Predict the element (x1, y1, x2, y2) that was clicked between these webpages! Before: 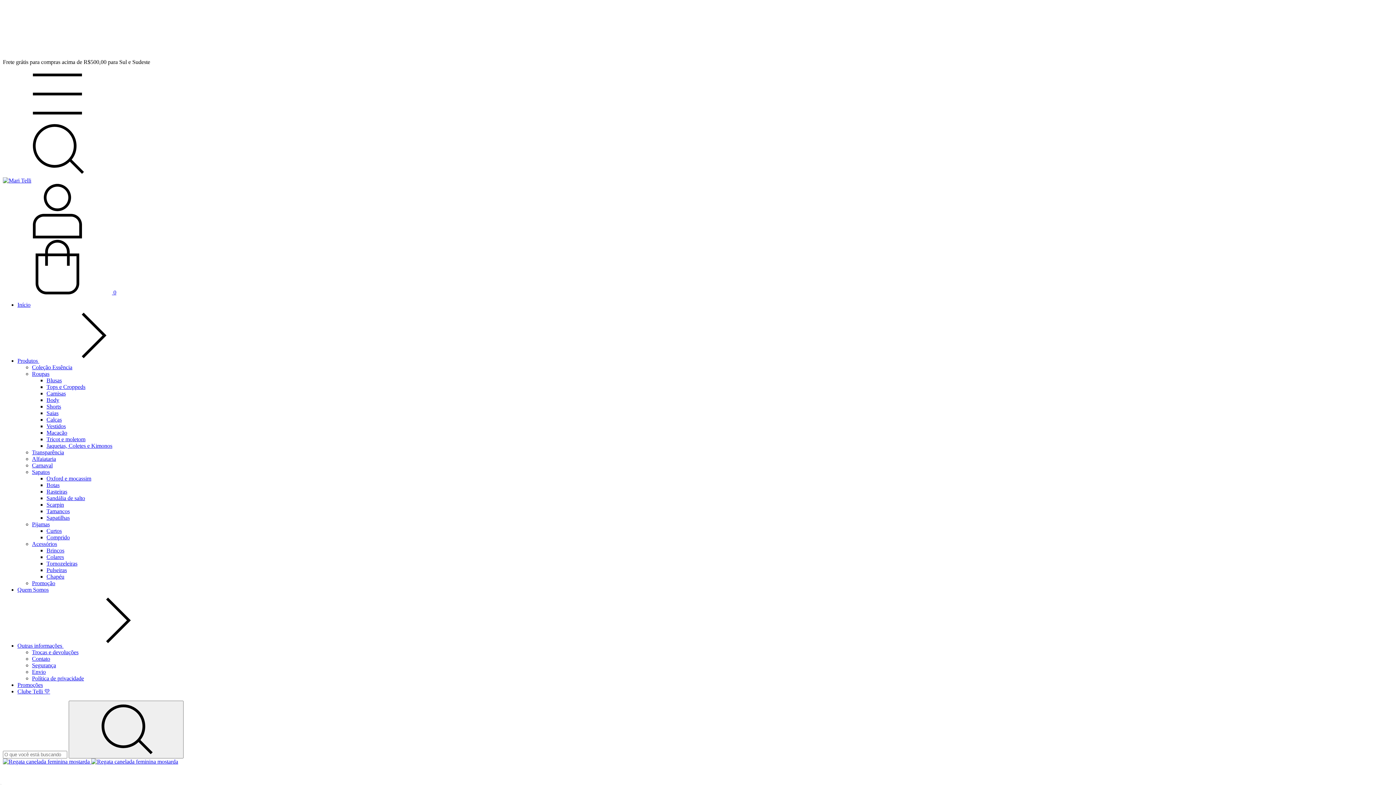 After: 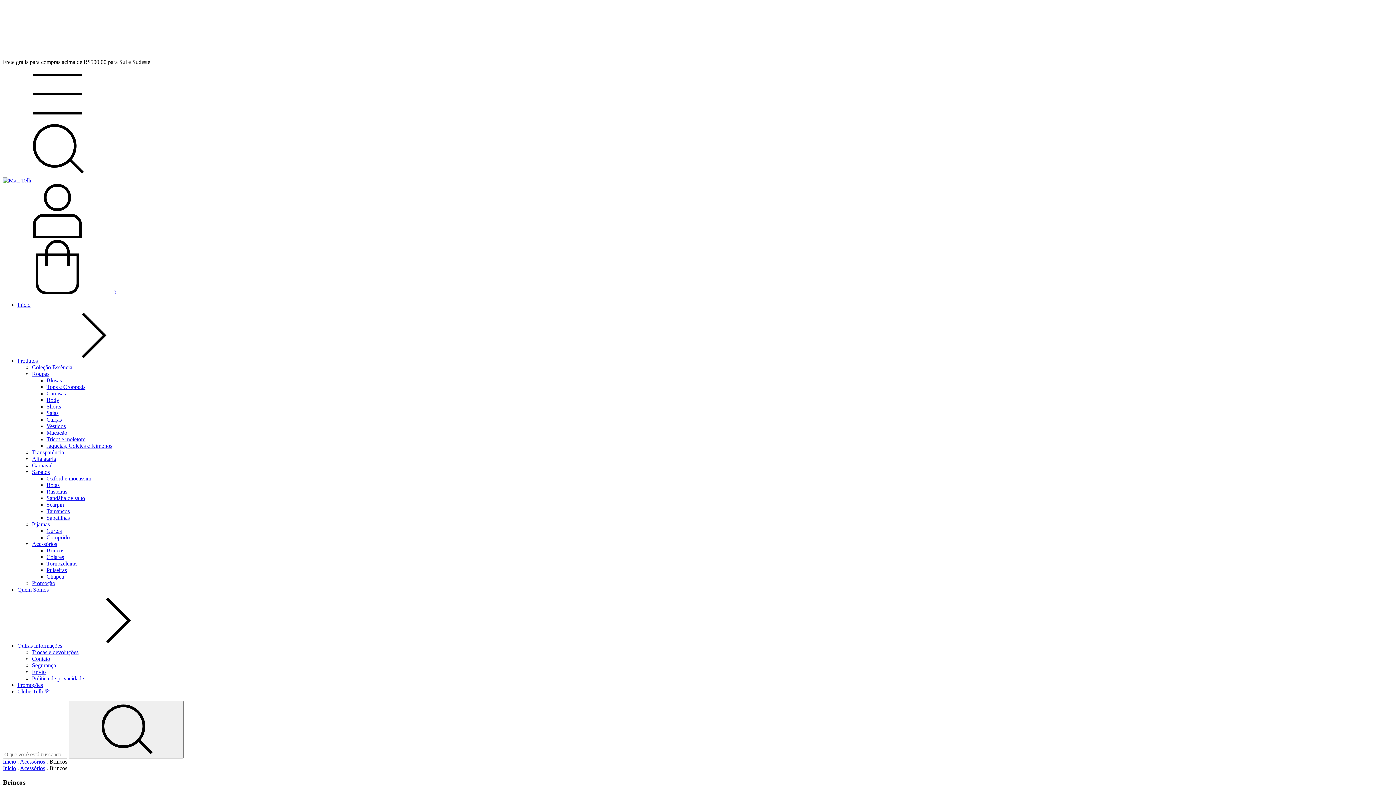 Action: label: Brincos bbox: (46, 547, 64, 553)